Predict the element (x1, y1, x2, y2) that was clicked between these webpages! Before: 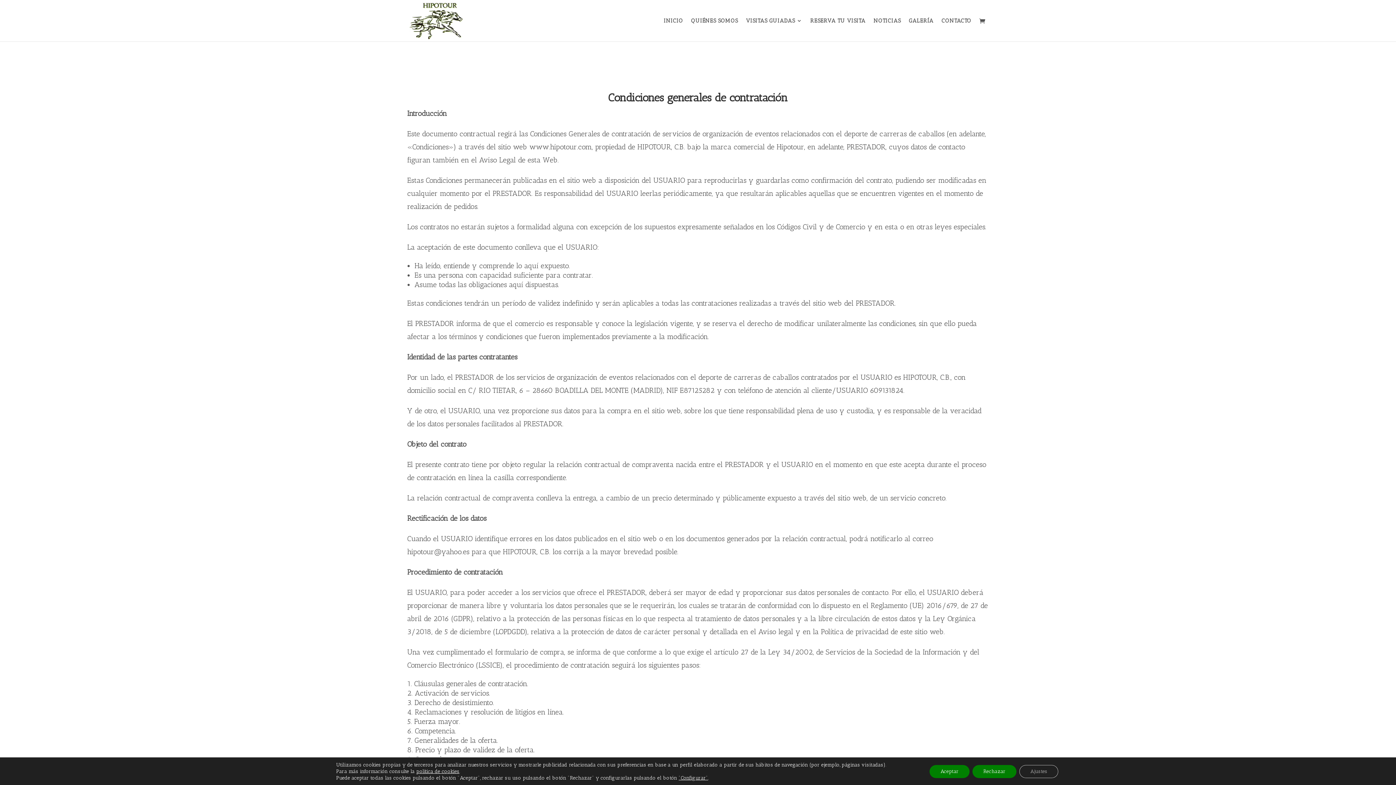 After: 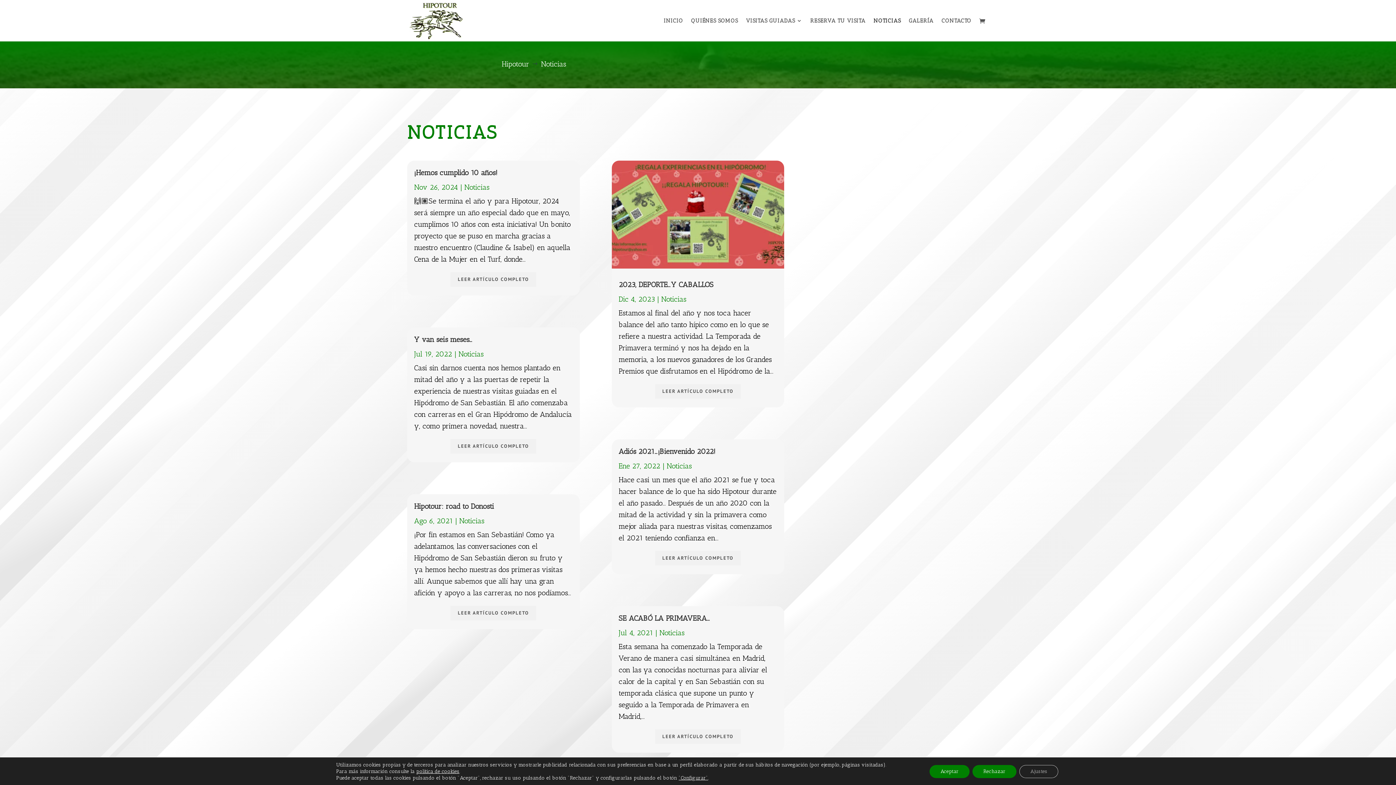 Action: label: NOTICIAS bbox: (873, 18, 901, 41)